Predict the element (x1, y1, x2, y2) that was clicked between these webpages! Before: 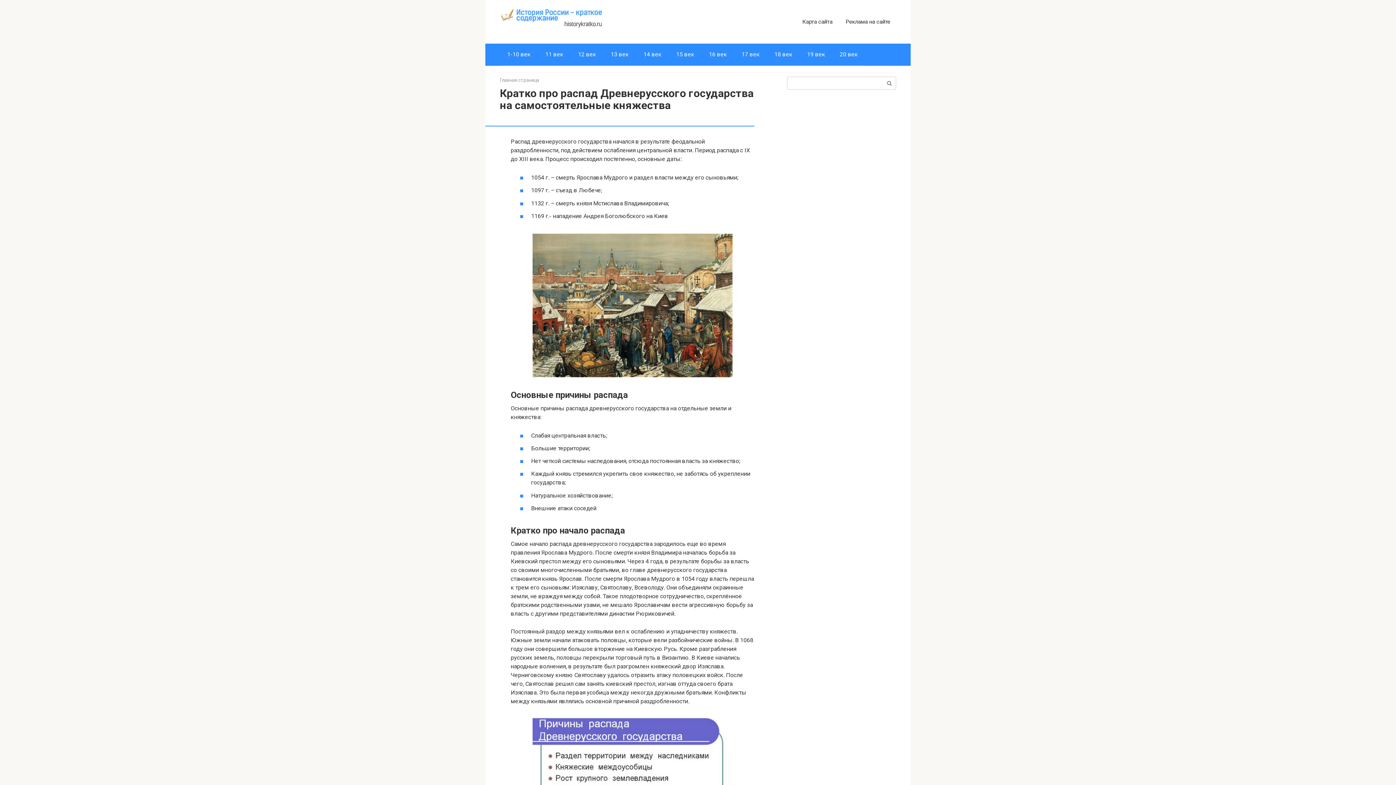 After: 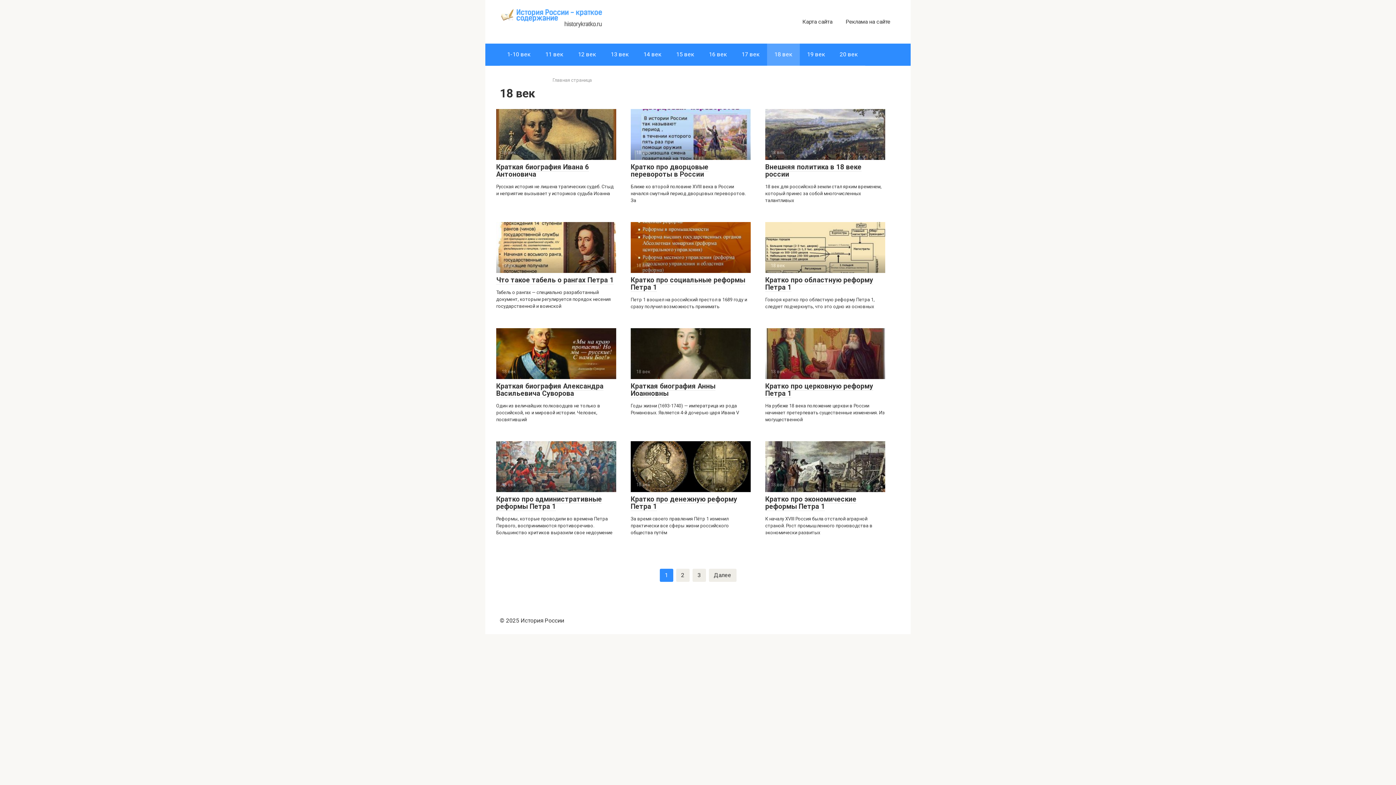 Action: label: 18 век bbox: (767, 43, 800, 65)